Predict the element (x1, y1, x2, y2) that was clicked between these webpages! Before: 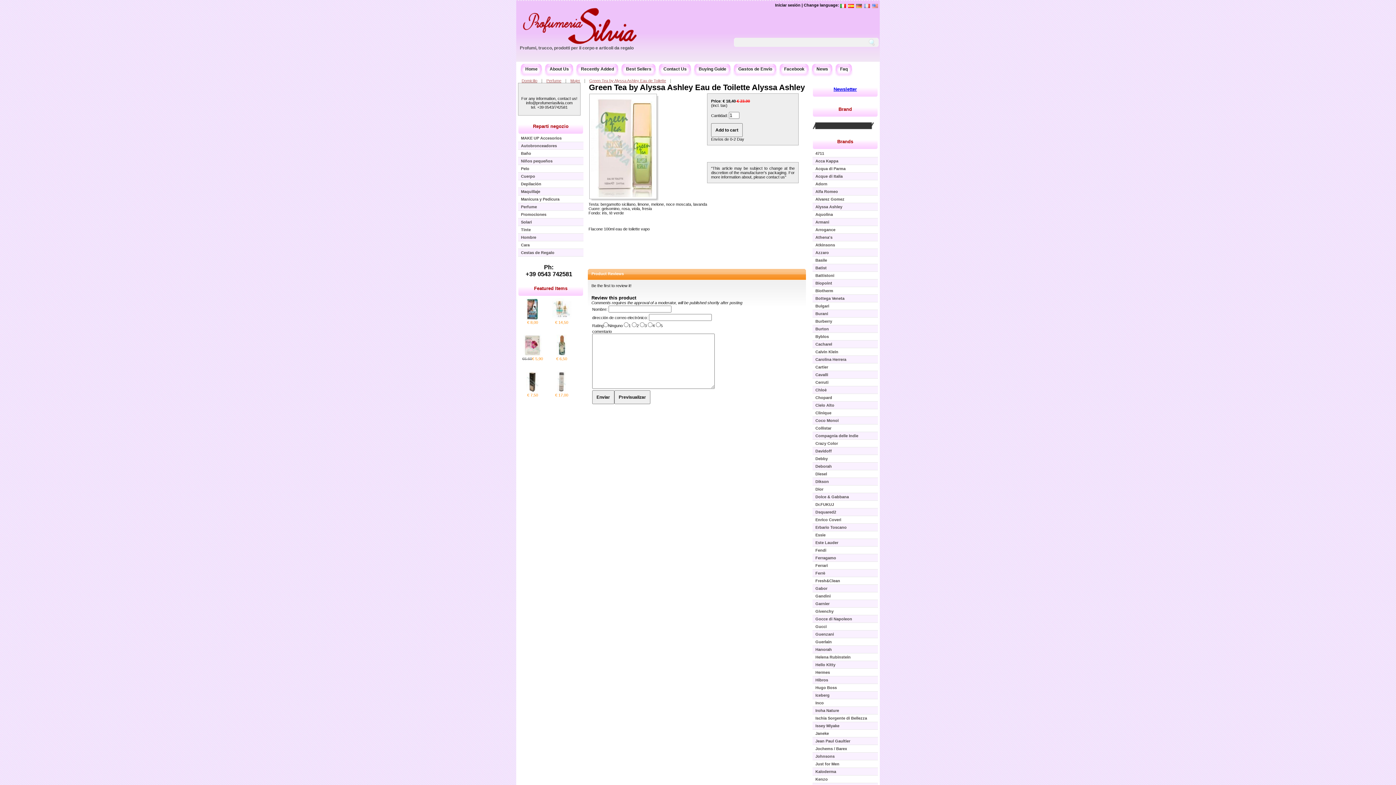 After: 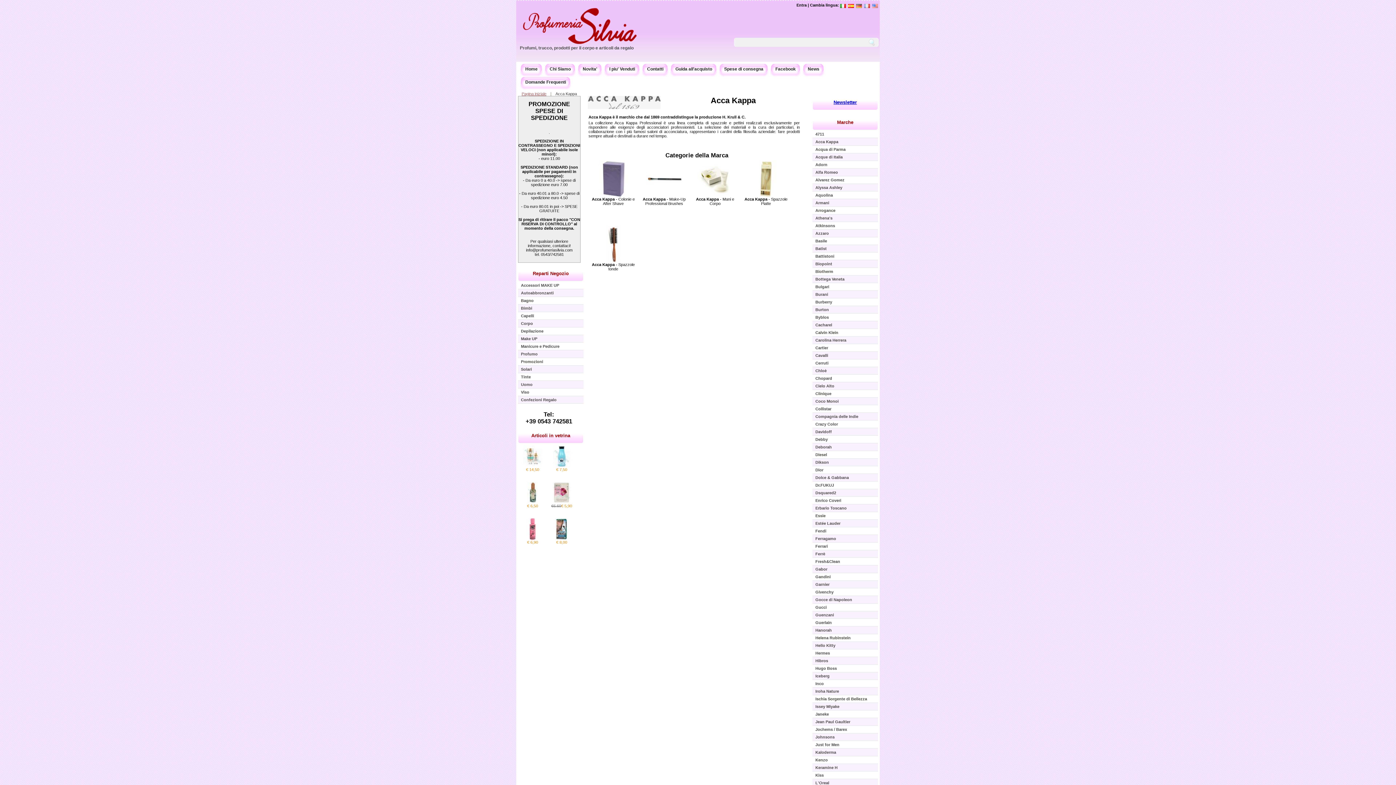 Action: bbox: (812, 157, 878, 165) label: Acca Kappa